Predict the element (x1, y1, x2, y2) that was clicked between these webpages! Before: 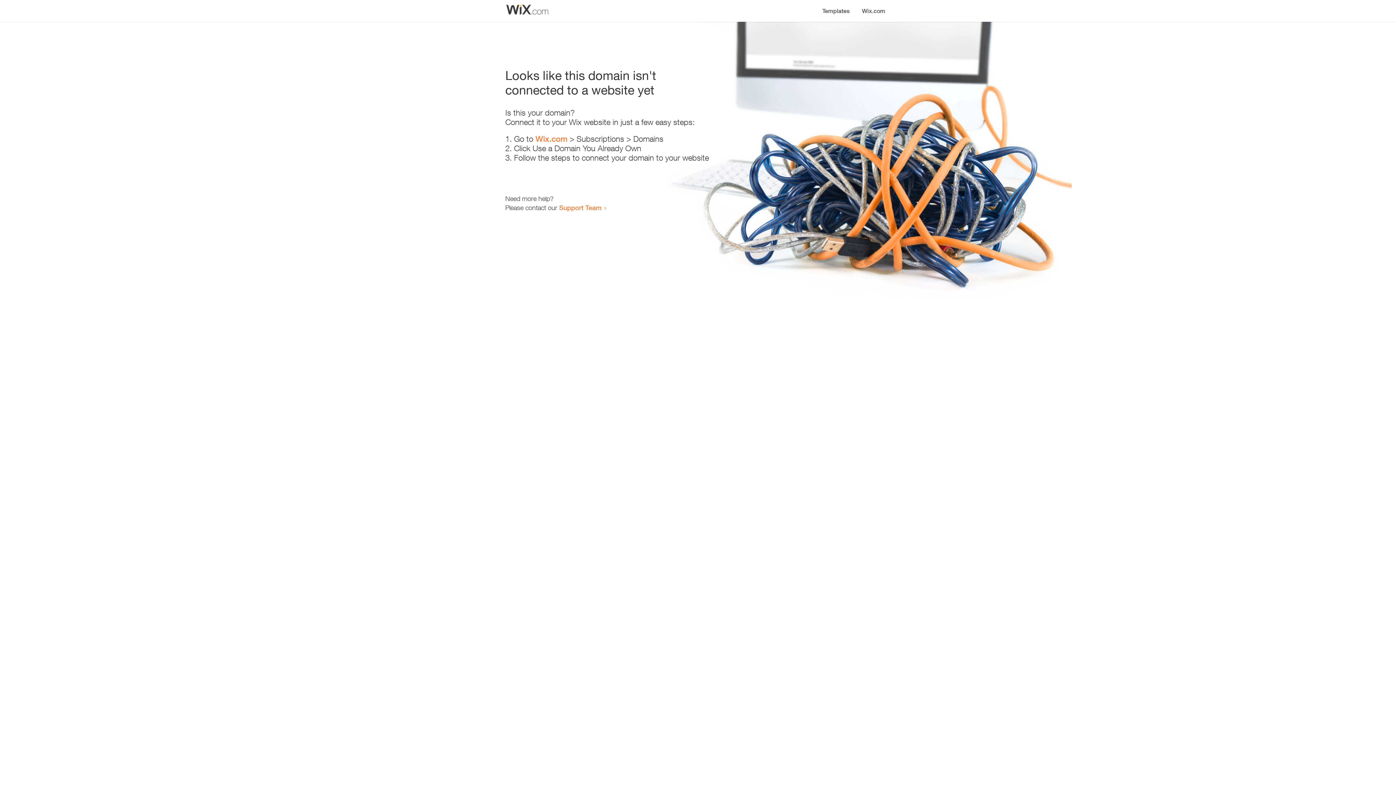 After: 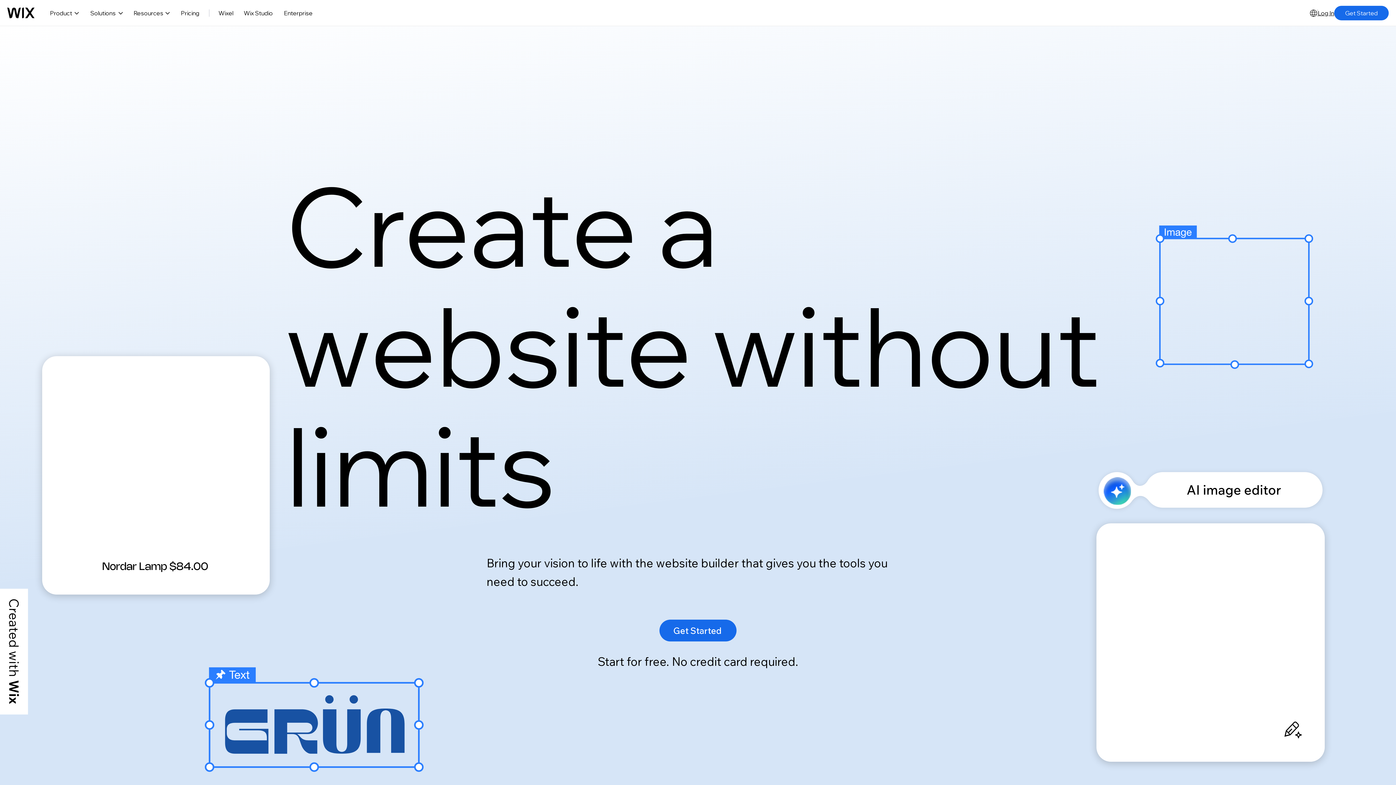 Action: label: Wix.com bbox: (856, 0, 890, 14)